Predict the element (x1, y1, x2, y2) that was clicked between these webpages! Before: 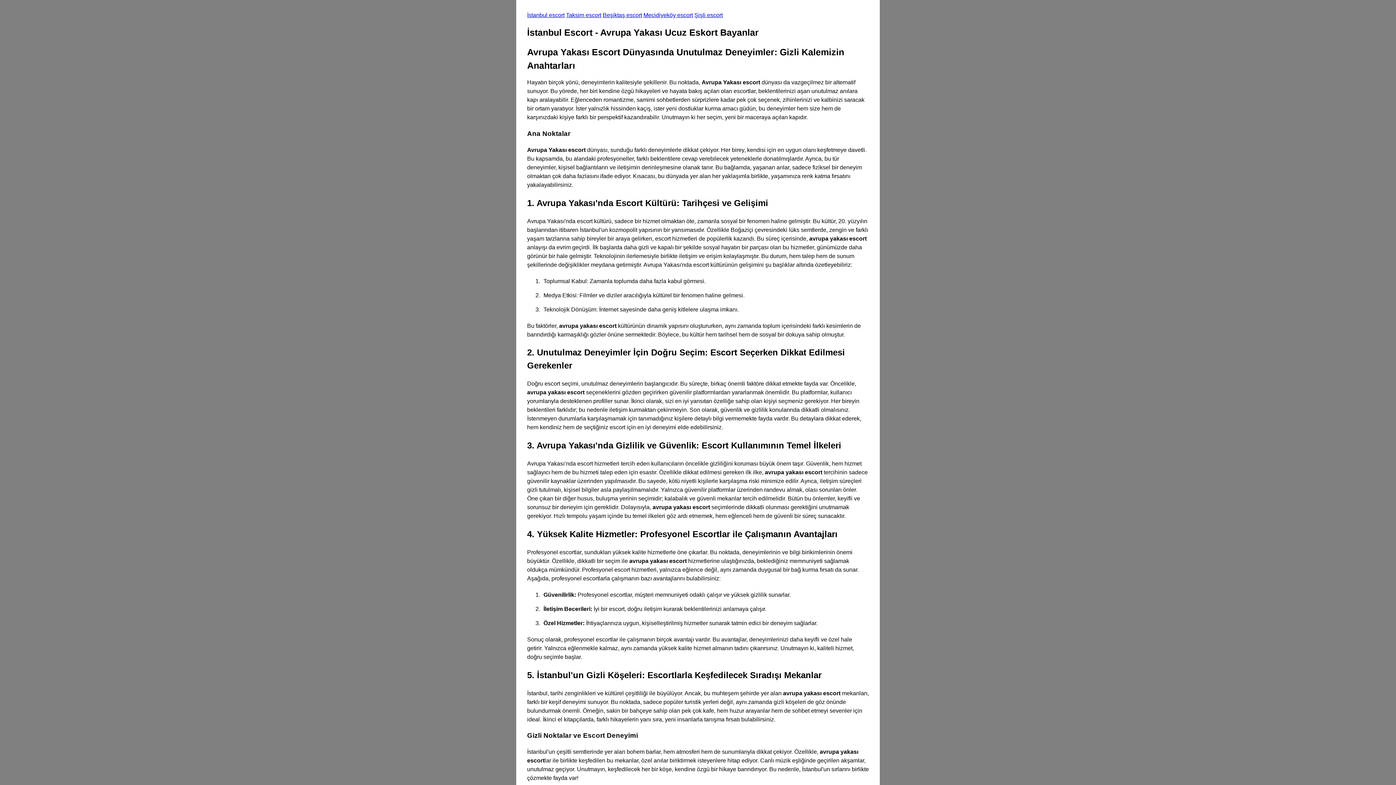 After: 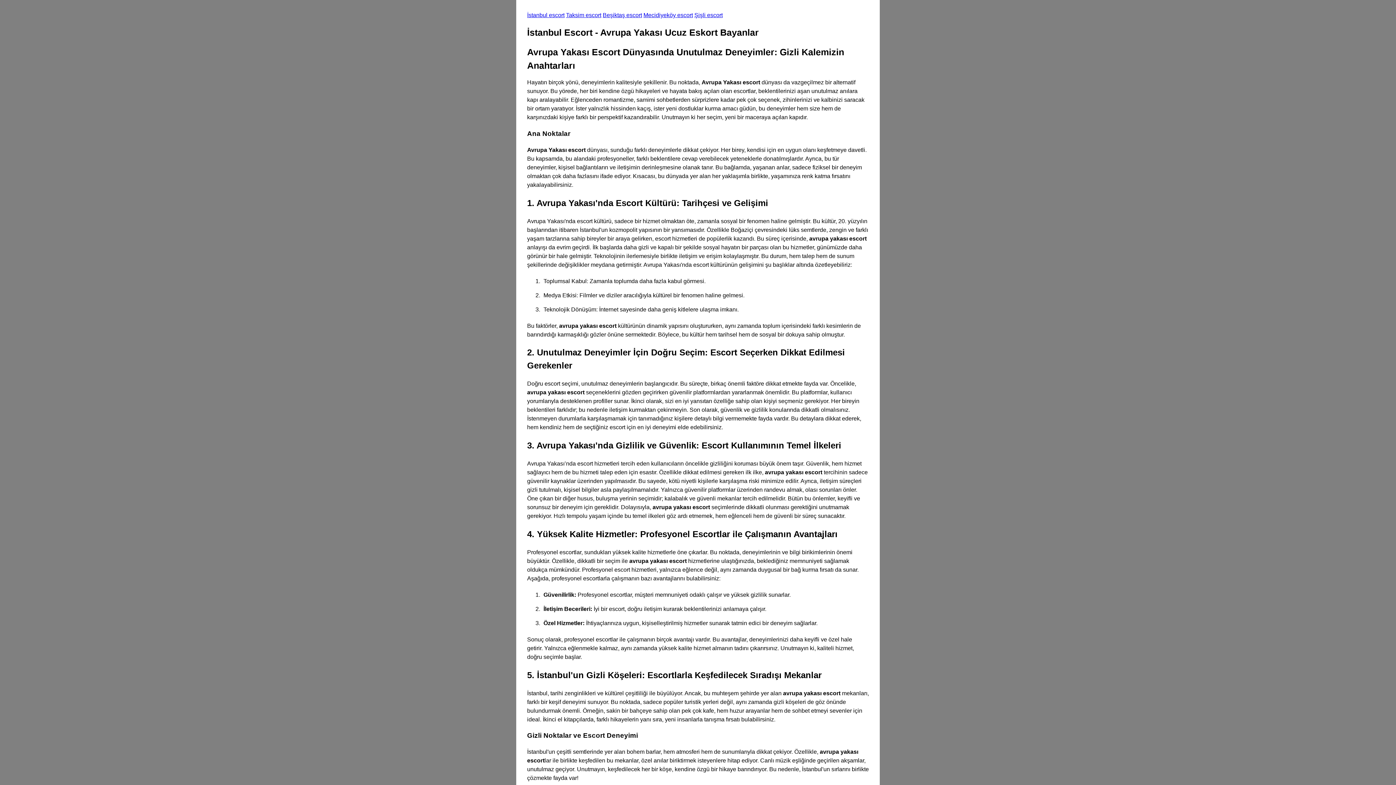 Action: label: Beşiktaş escort bbox: (602, 12, 642, 18)